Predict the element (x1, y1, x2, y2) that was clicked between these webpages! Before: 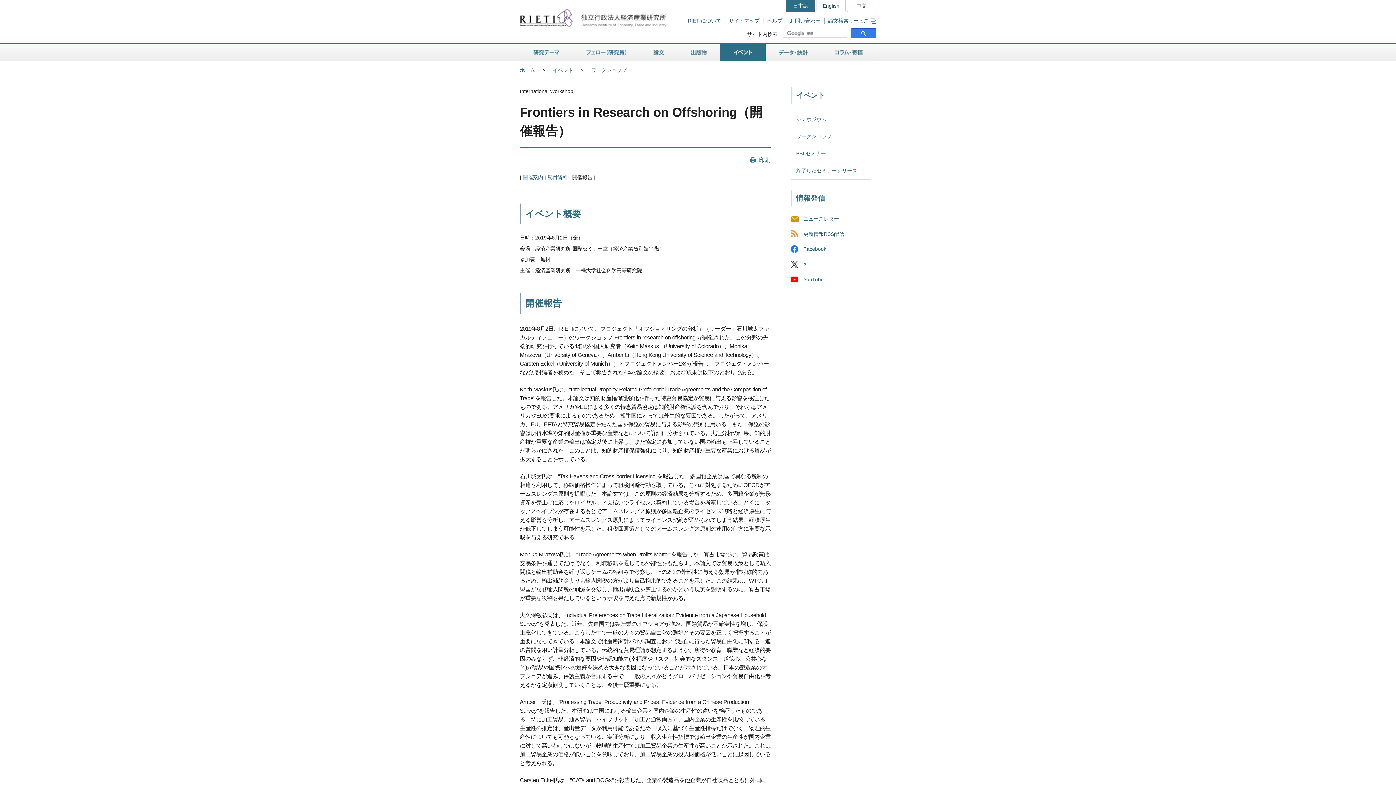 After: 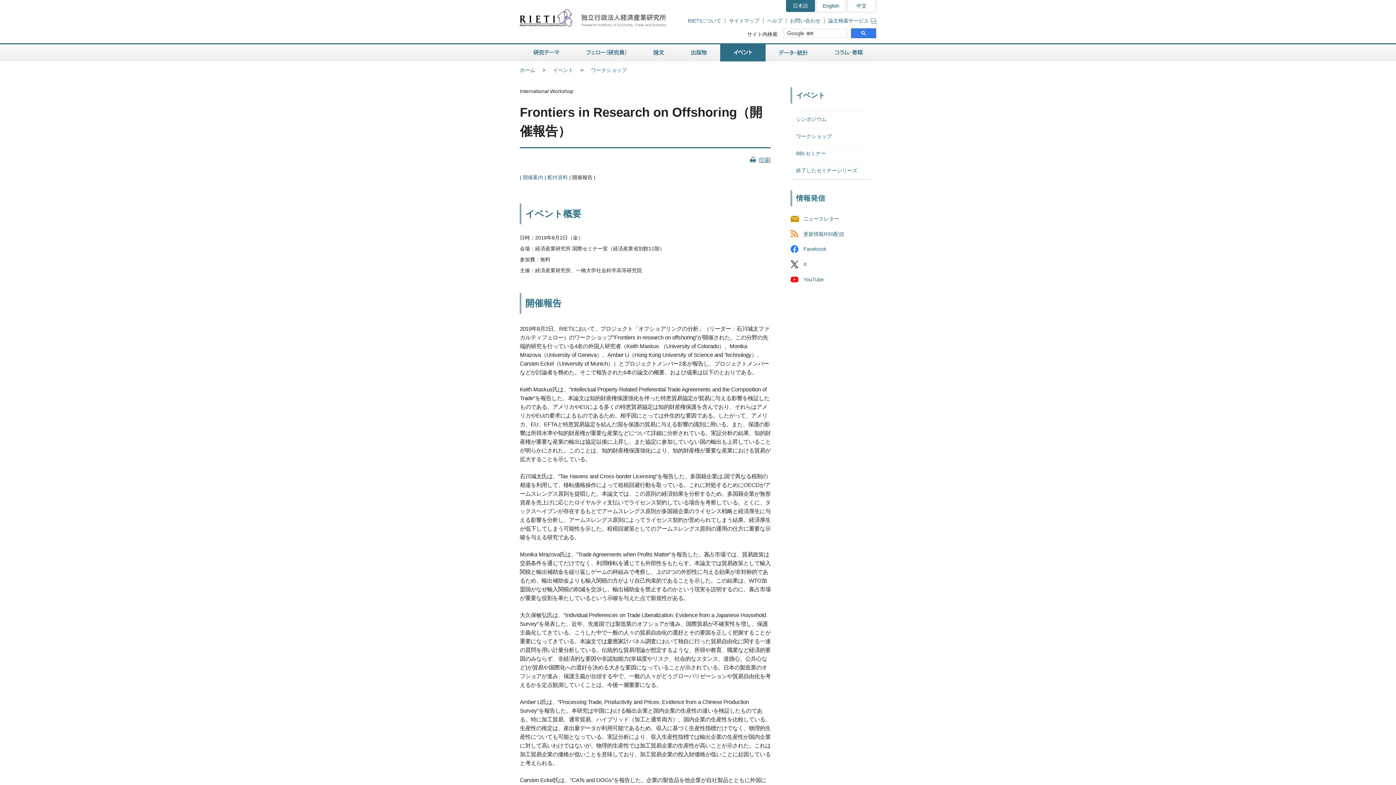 Action: bbox: (750, 156, 770, 164) label: 印刷